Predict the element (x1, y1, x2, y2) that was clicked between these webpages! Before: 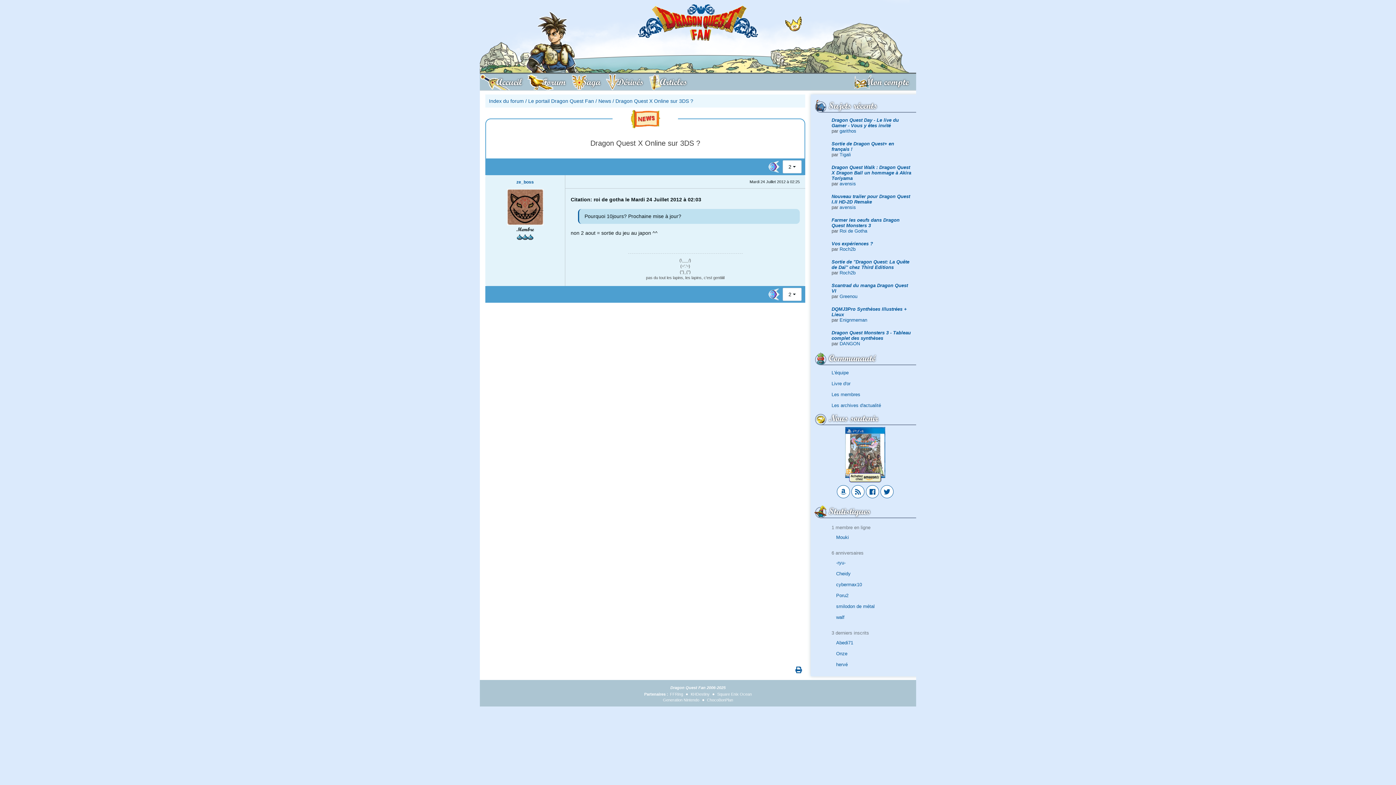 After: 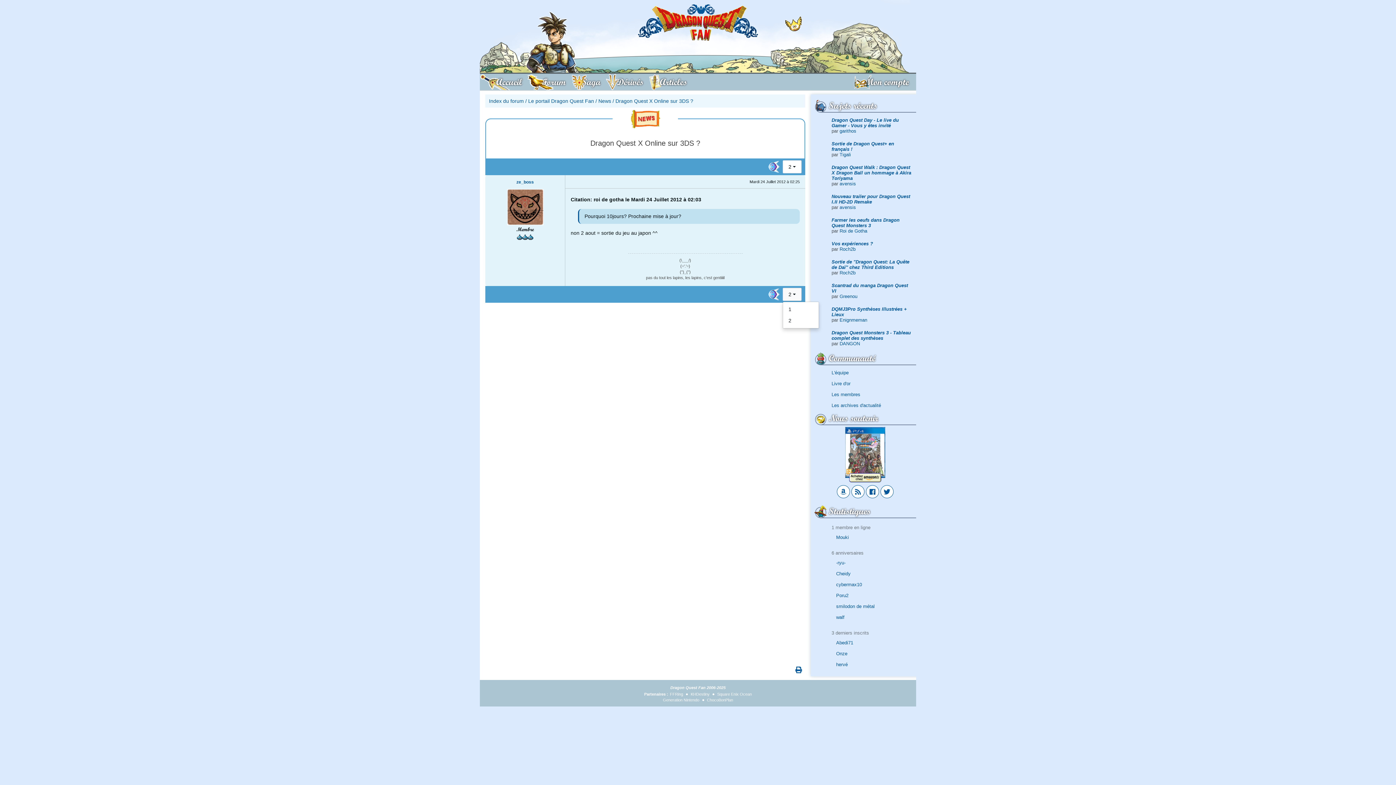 Action: label: 2 bbox: (782, 288, 801, 301)